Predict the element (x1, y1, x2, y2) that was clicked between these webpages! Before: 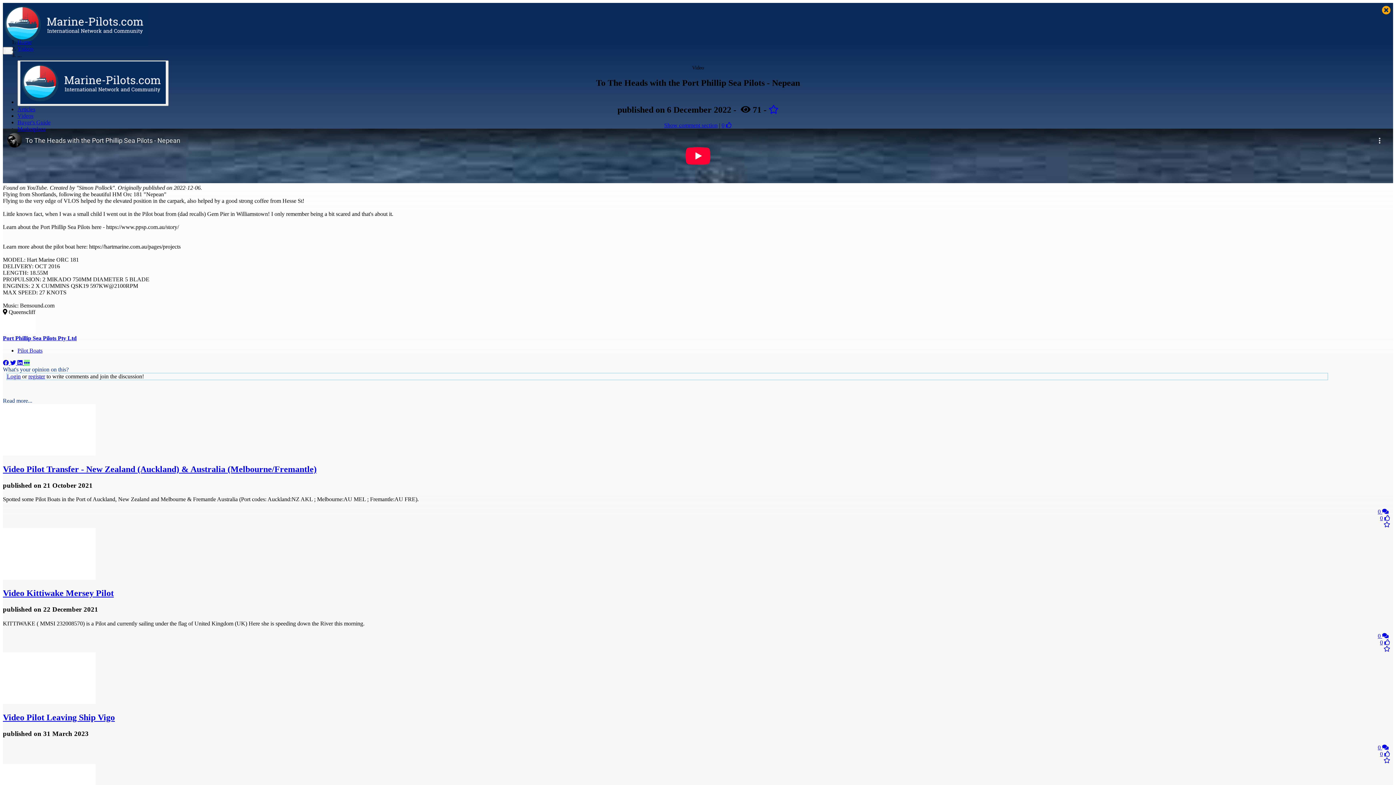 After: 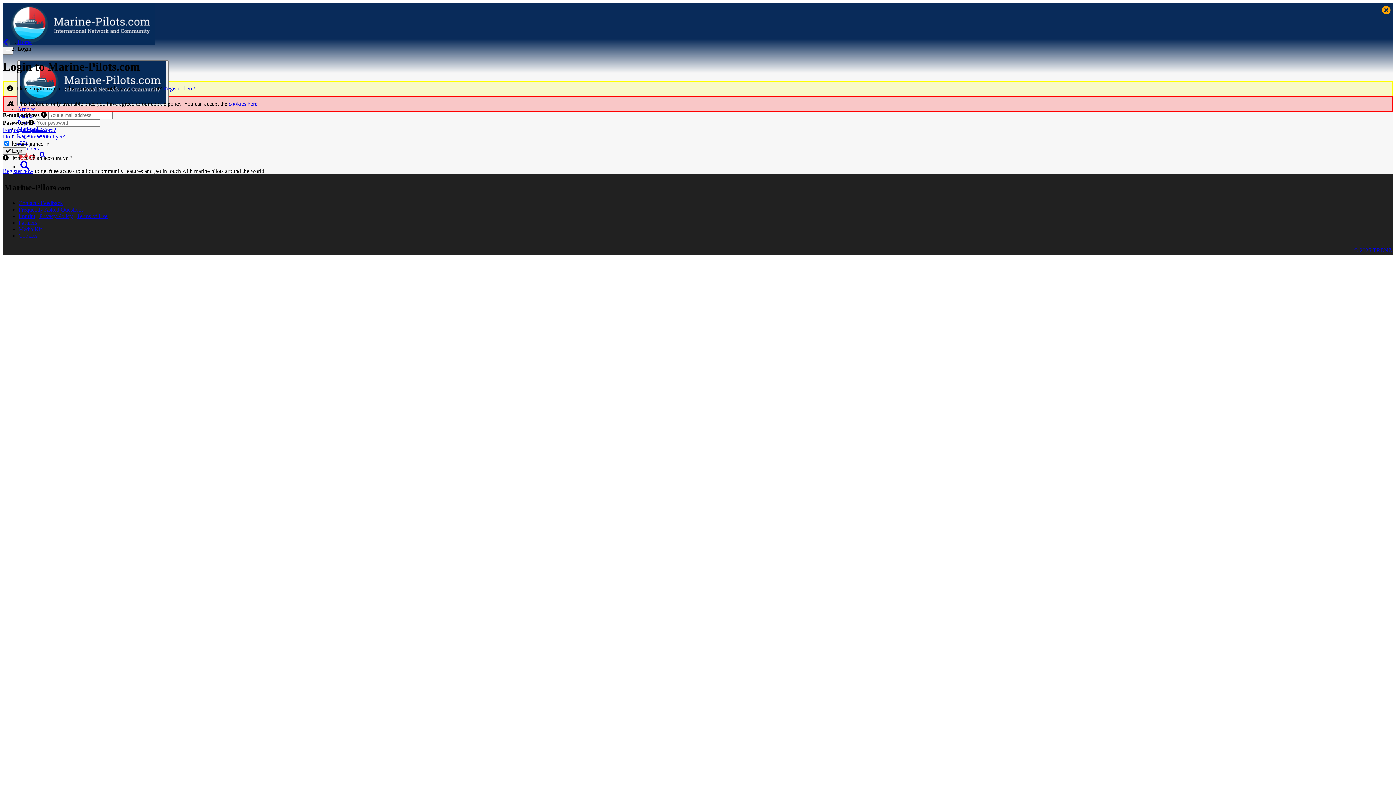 Action: bbox: (1384, 521, 1390, 528)